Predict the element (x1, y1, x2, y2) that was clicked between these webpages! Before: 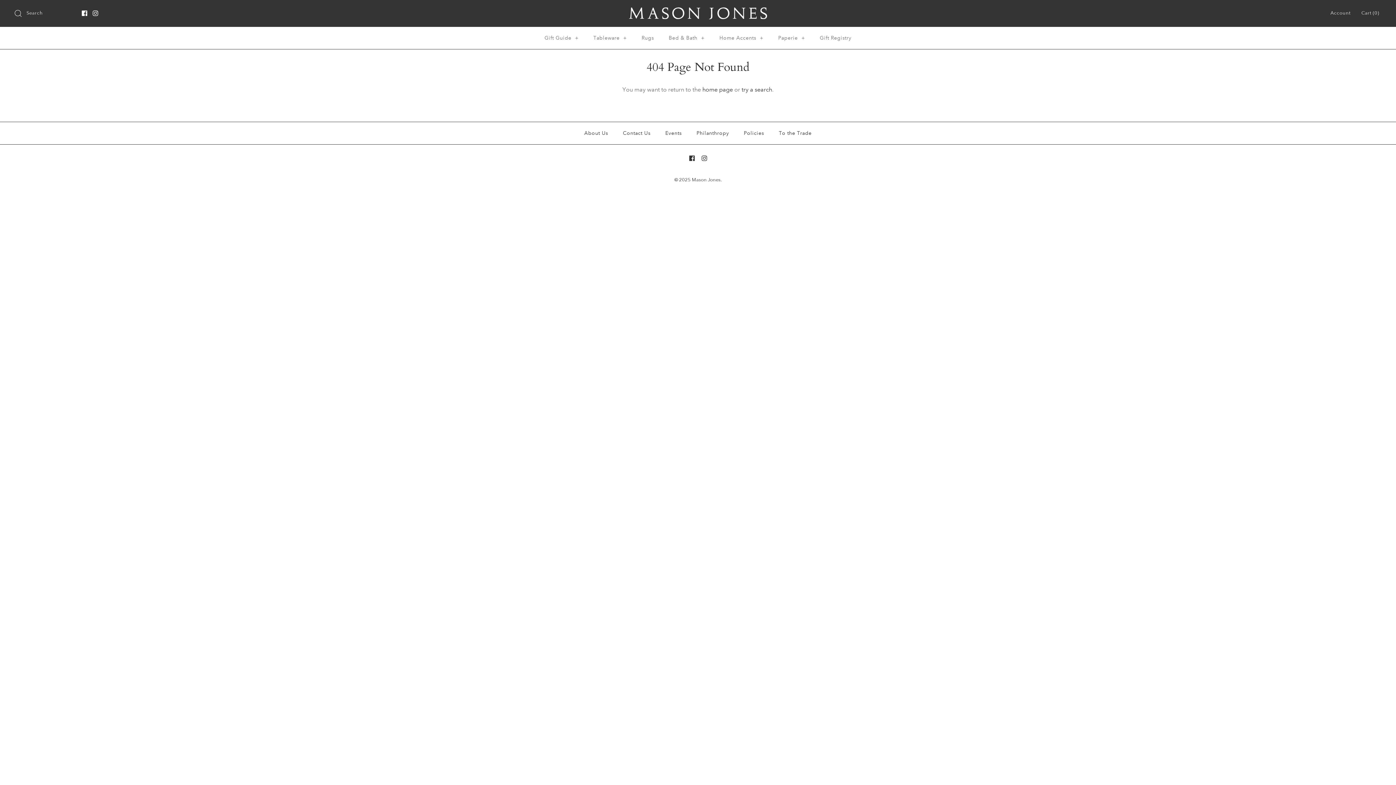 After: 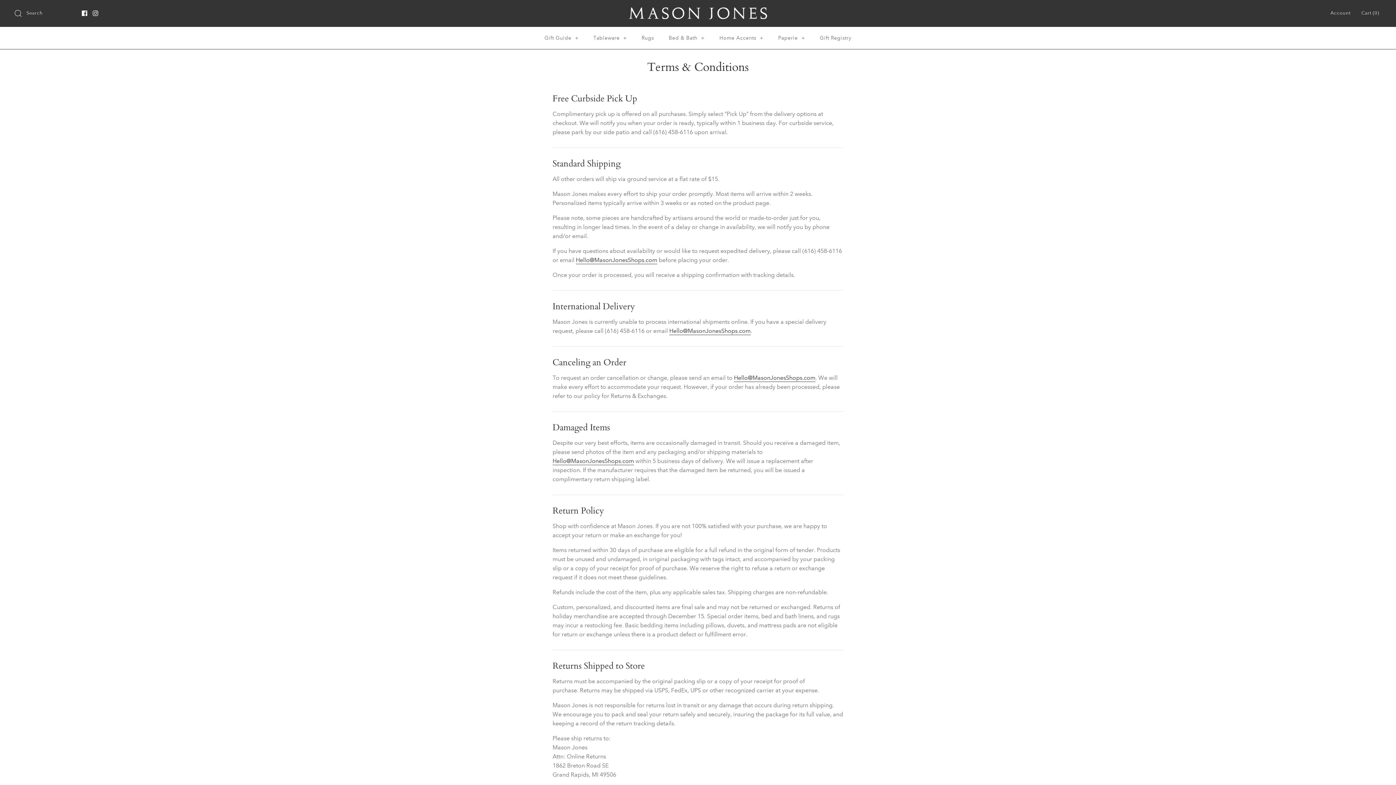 Action: label: Policies bbox: (737, 122, 770, 144)